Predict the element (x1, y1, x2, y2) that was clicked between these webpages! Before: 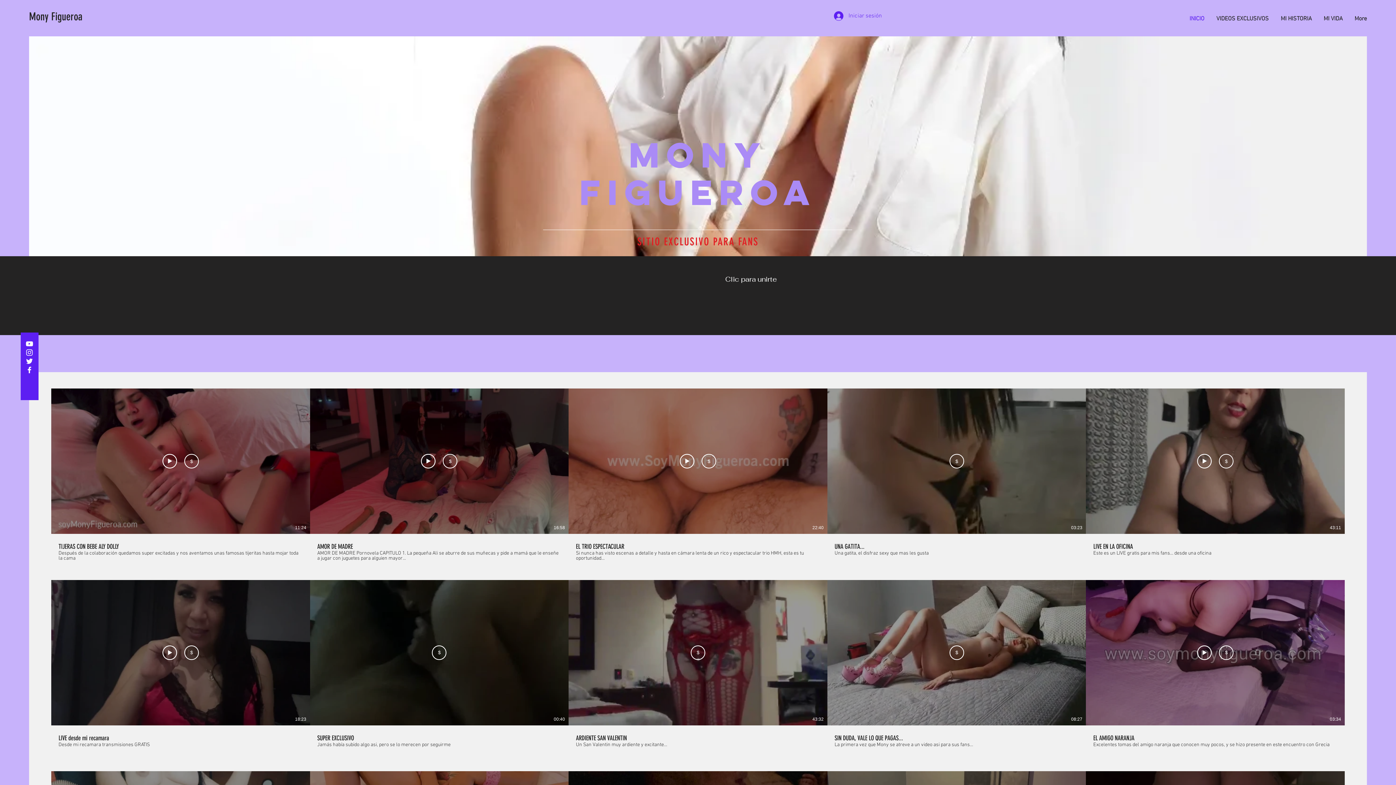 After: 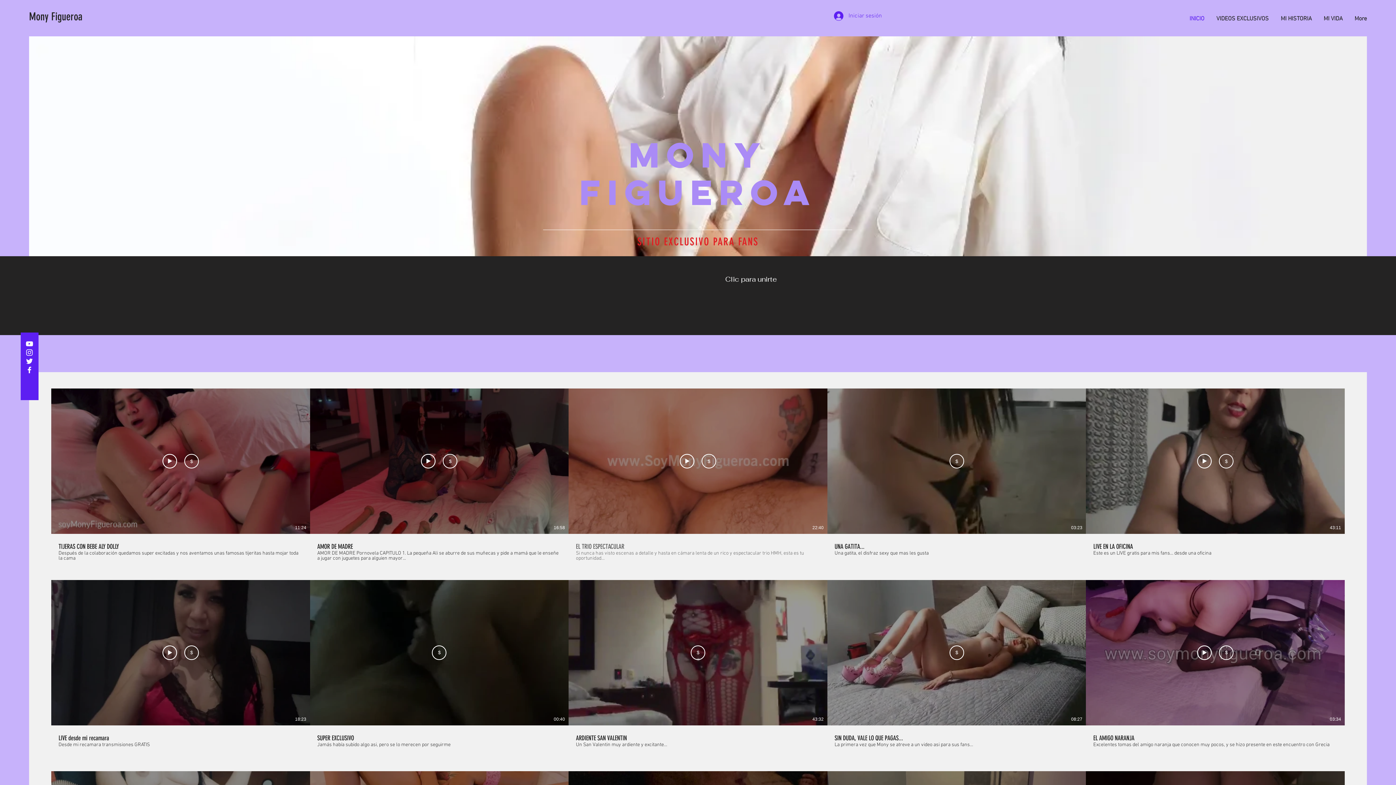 Action: label: EL TRIO ESPECTACULAR
Si nunca has visto escenas a detalle y hasta en cámara lenta de un rico y espectacular trio HMH, esta es tu oportunidad... bbox: (568, 534, 827, 562)